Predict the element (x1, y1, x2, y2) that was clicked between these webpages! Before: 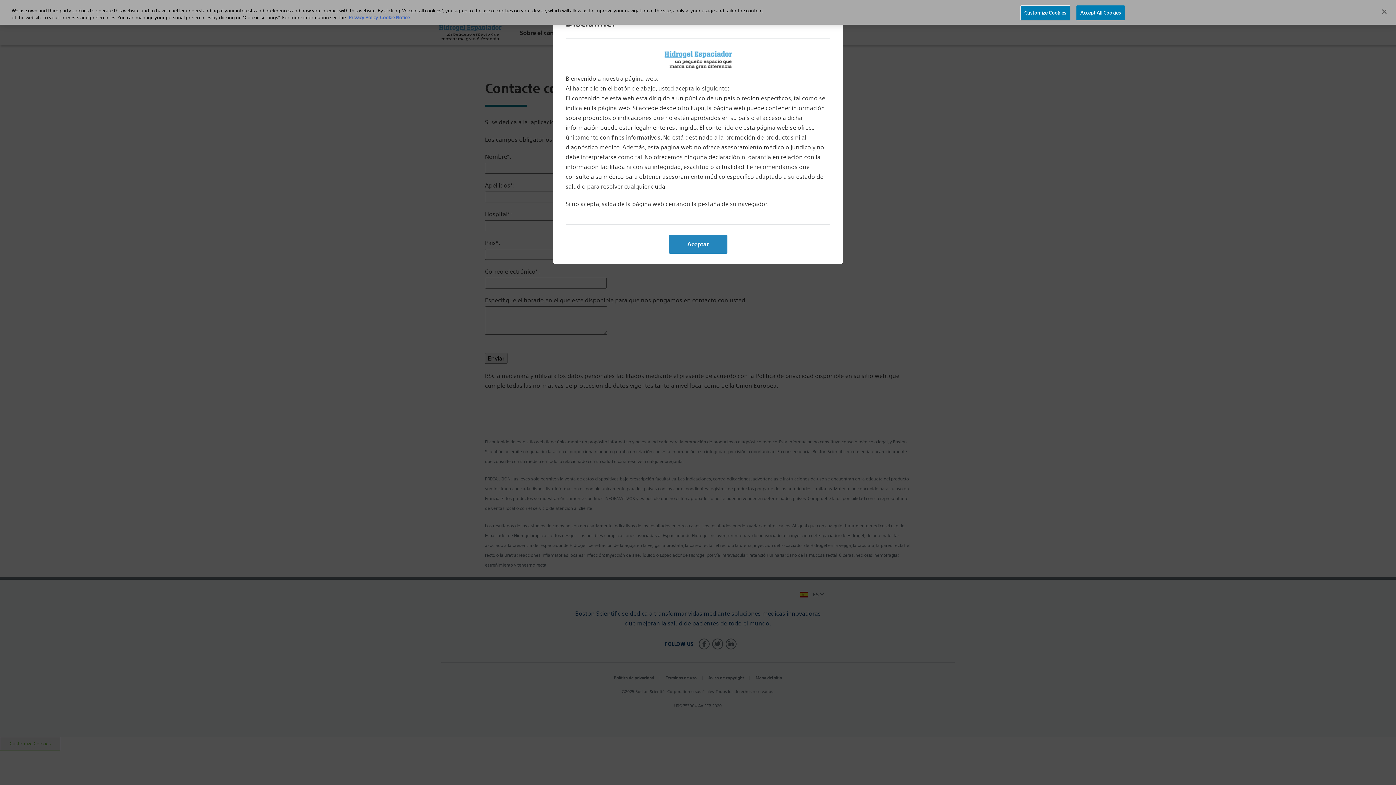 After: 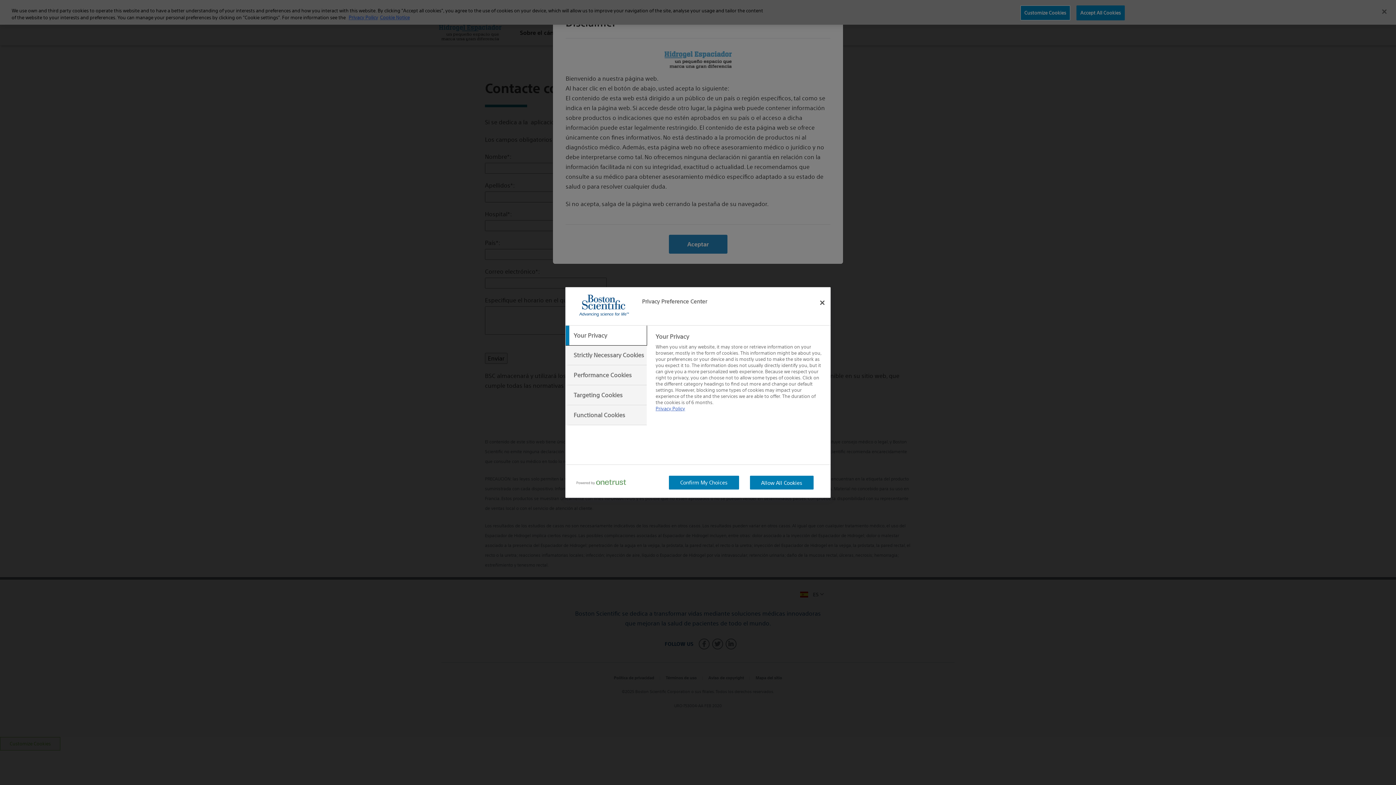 Action: label: Customize Cookies bbox: (1020, 5, 1070, 20)